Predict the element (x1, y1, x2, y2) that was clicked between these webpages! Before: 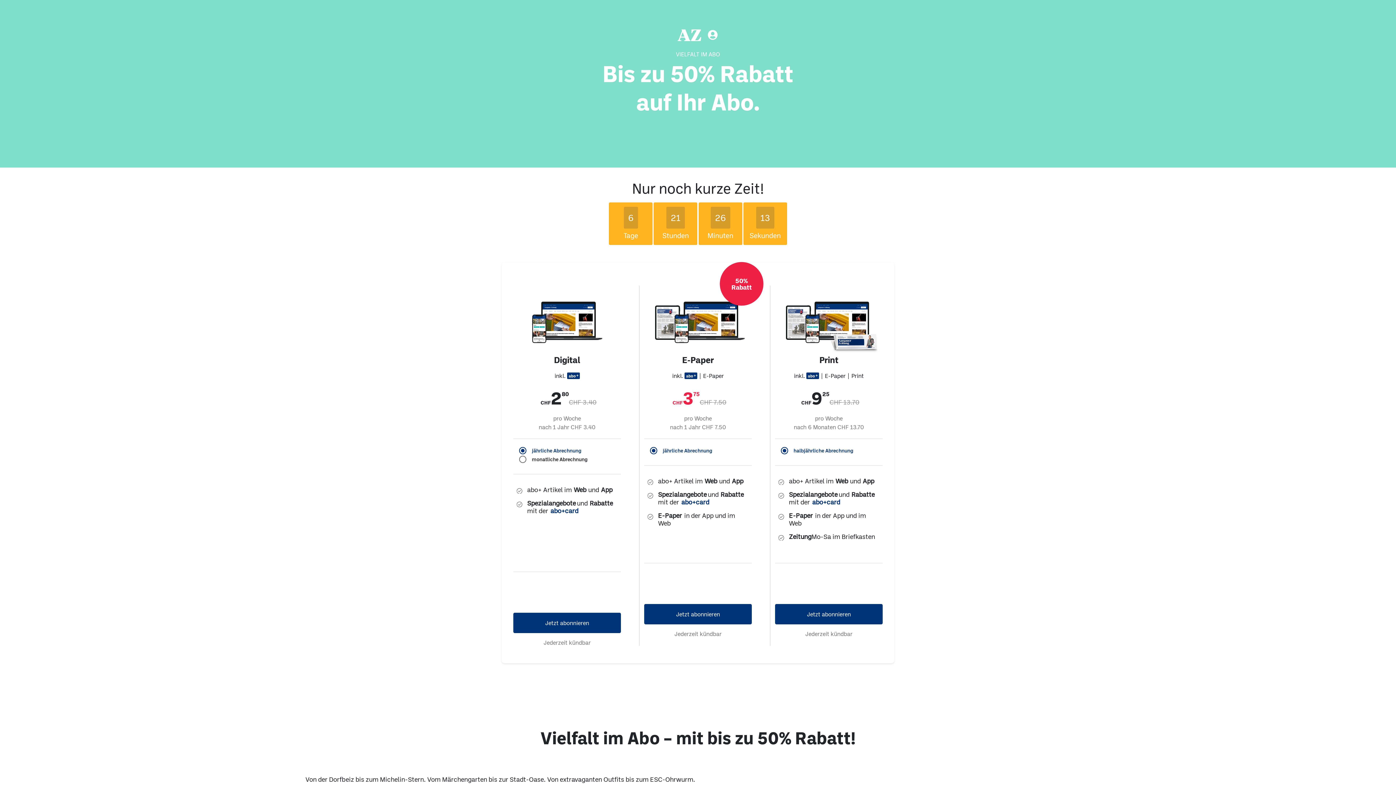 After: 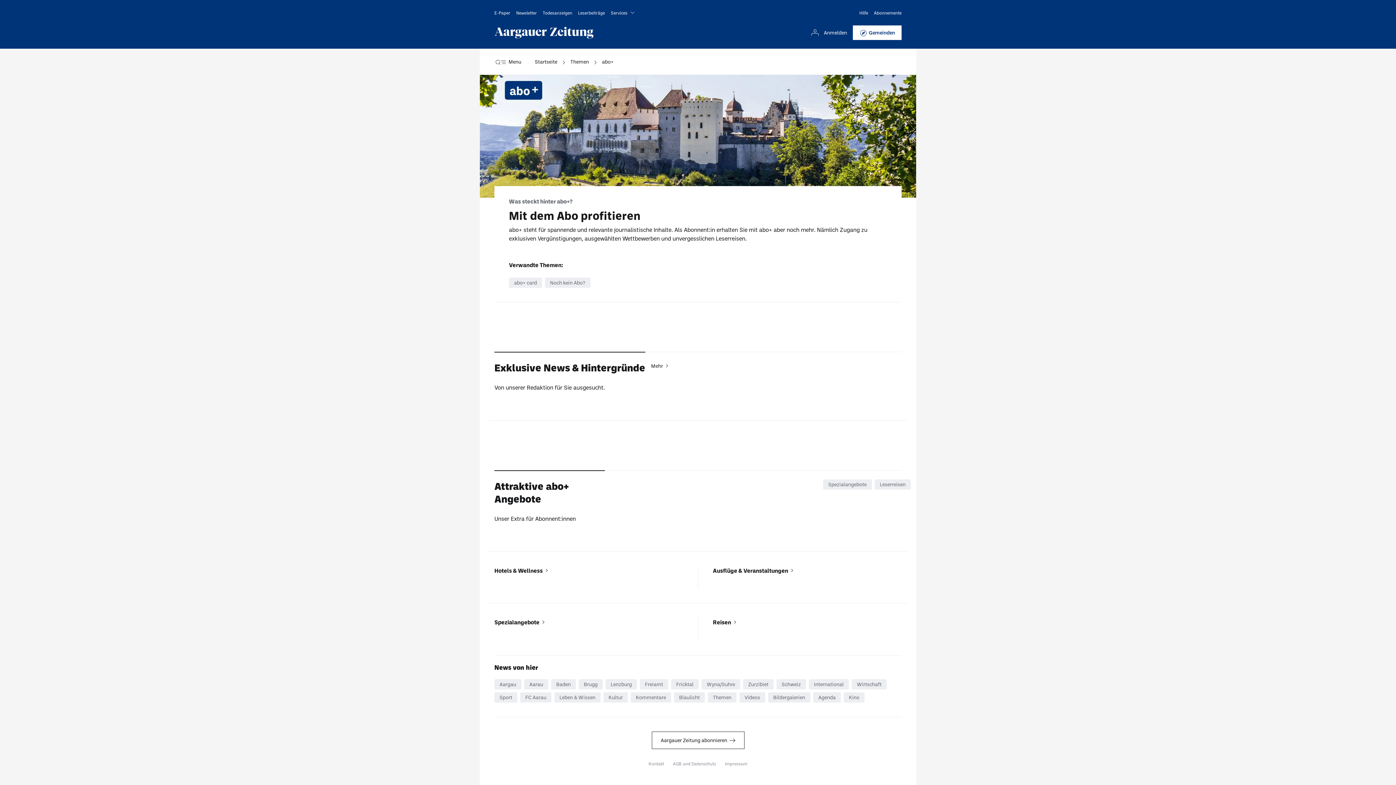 Action: label: abo+card bbox: (679, 498, 705, 506)